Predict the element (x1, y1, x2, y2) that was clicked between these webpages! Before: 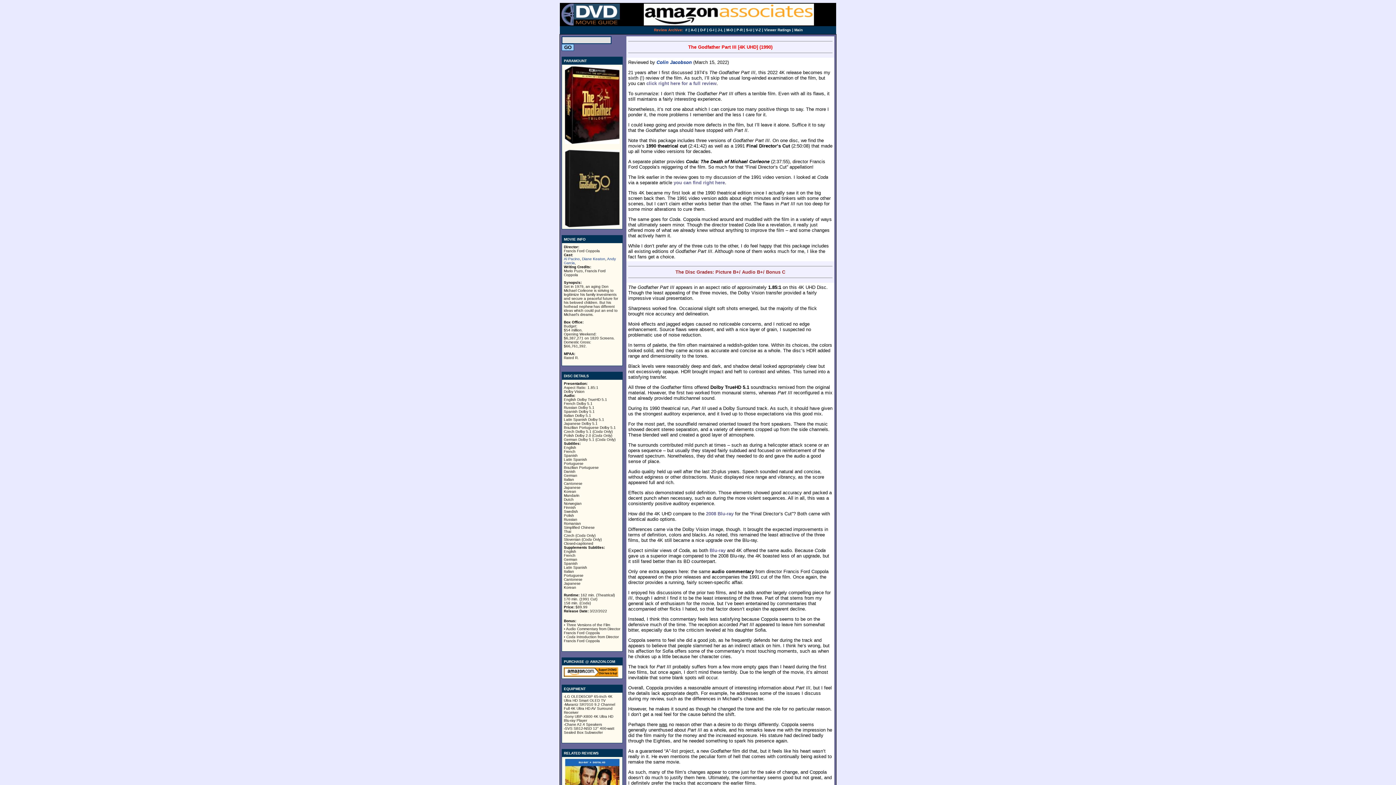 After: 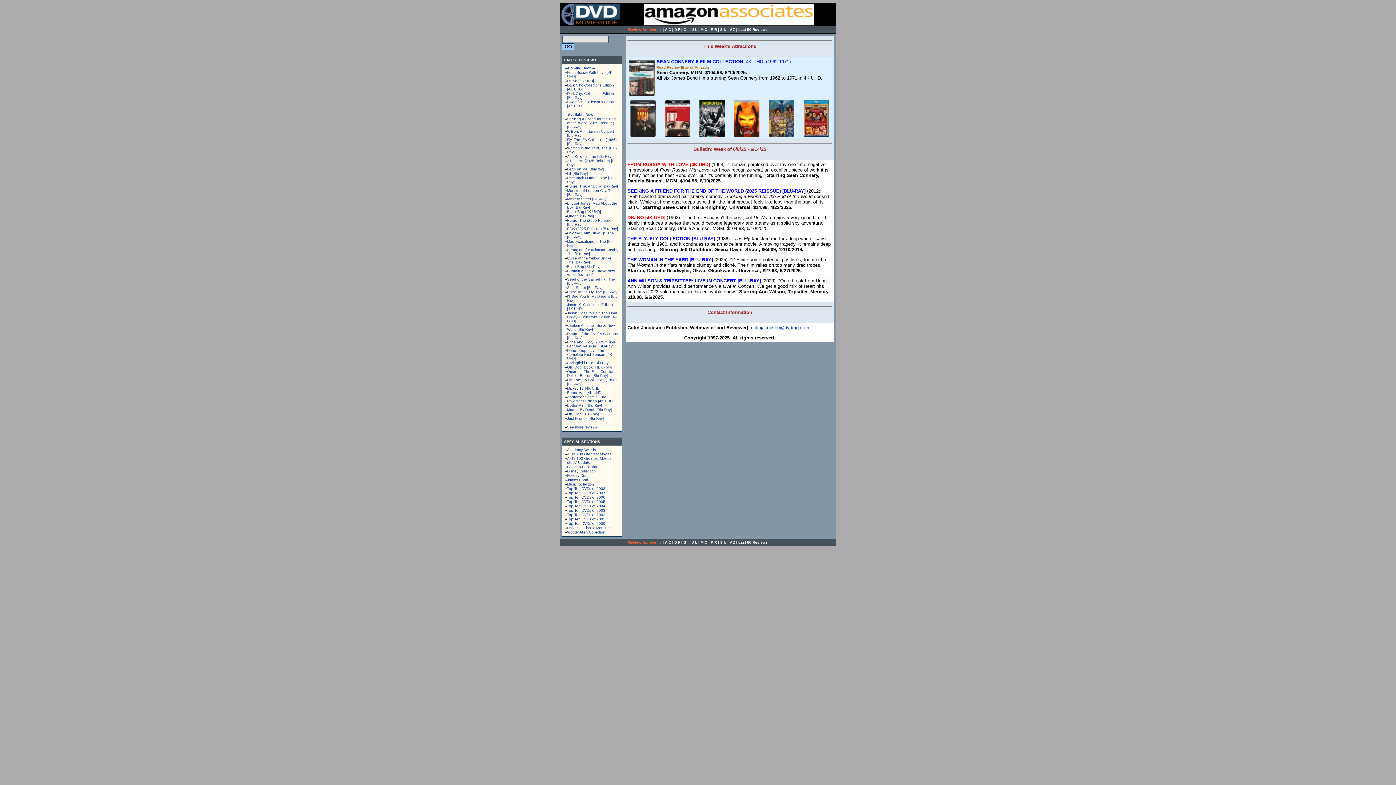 Action: bbox: (560, 20, 620, 26)